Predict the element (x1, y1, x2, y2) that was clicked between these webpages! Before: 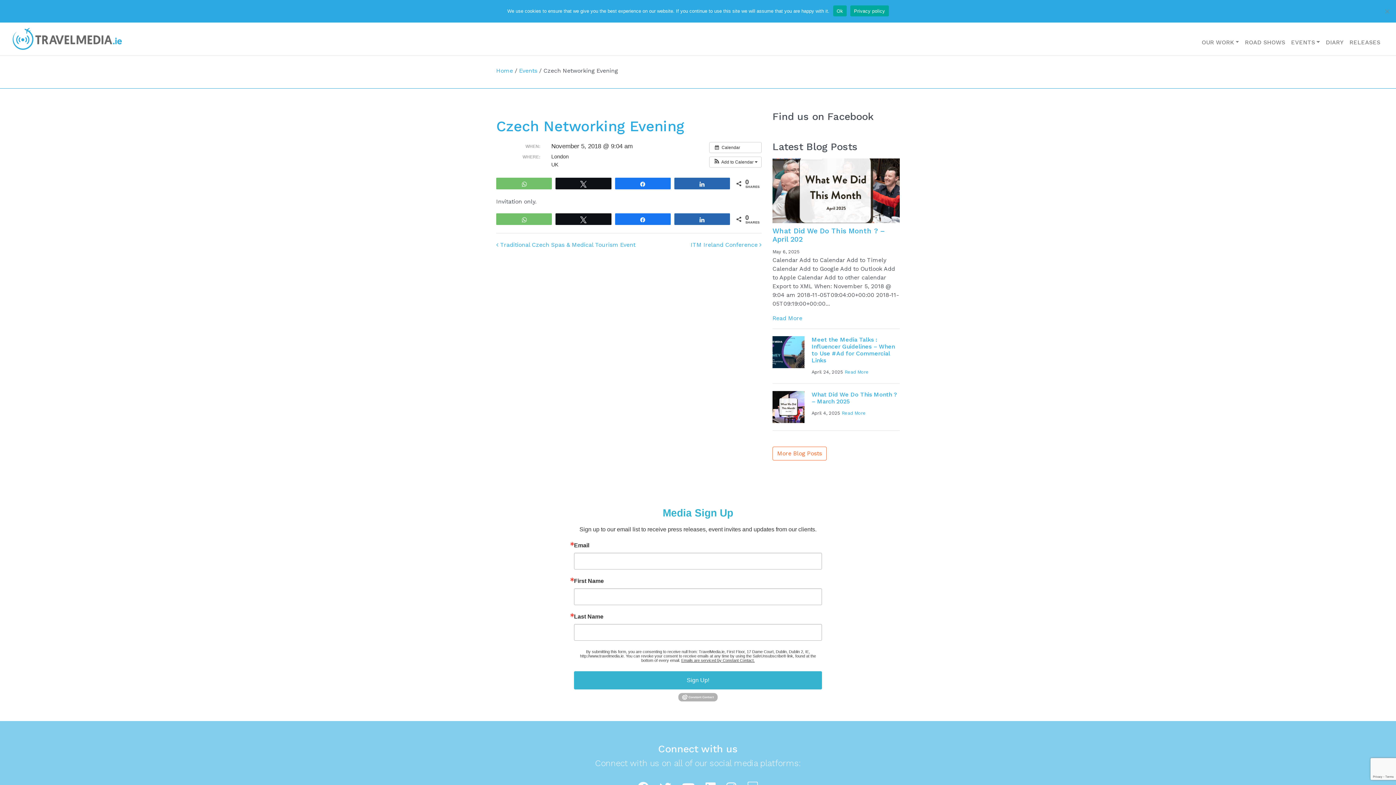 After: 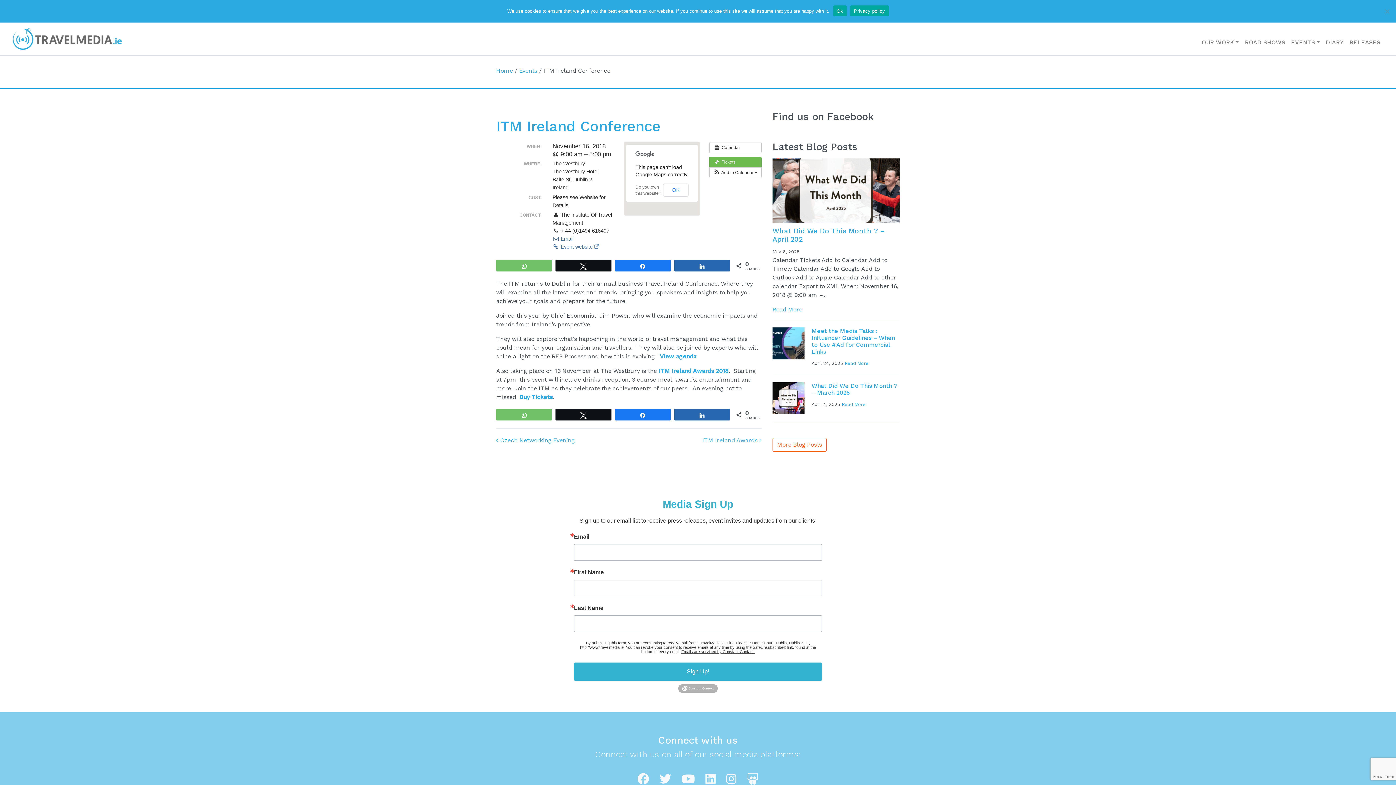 Action: bbox: (690, 241, 761, 248) label: ITM Ireland Conference 